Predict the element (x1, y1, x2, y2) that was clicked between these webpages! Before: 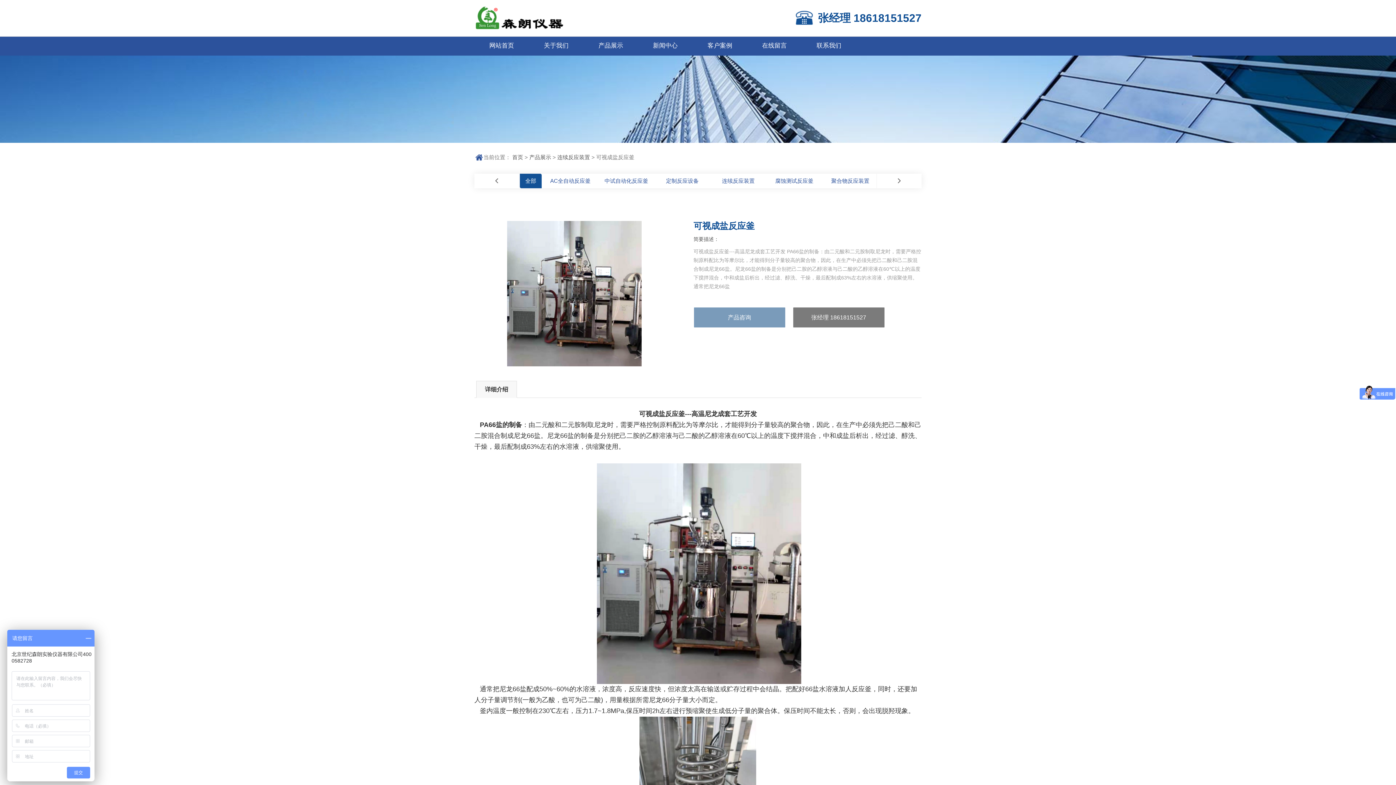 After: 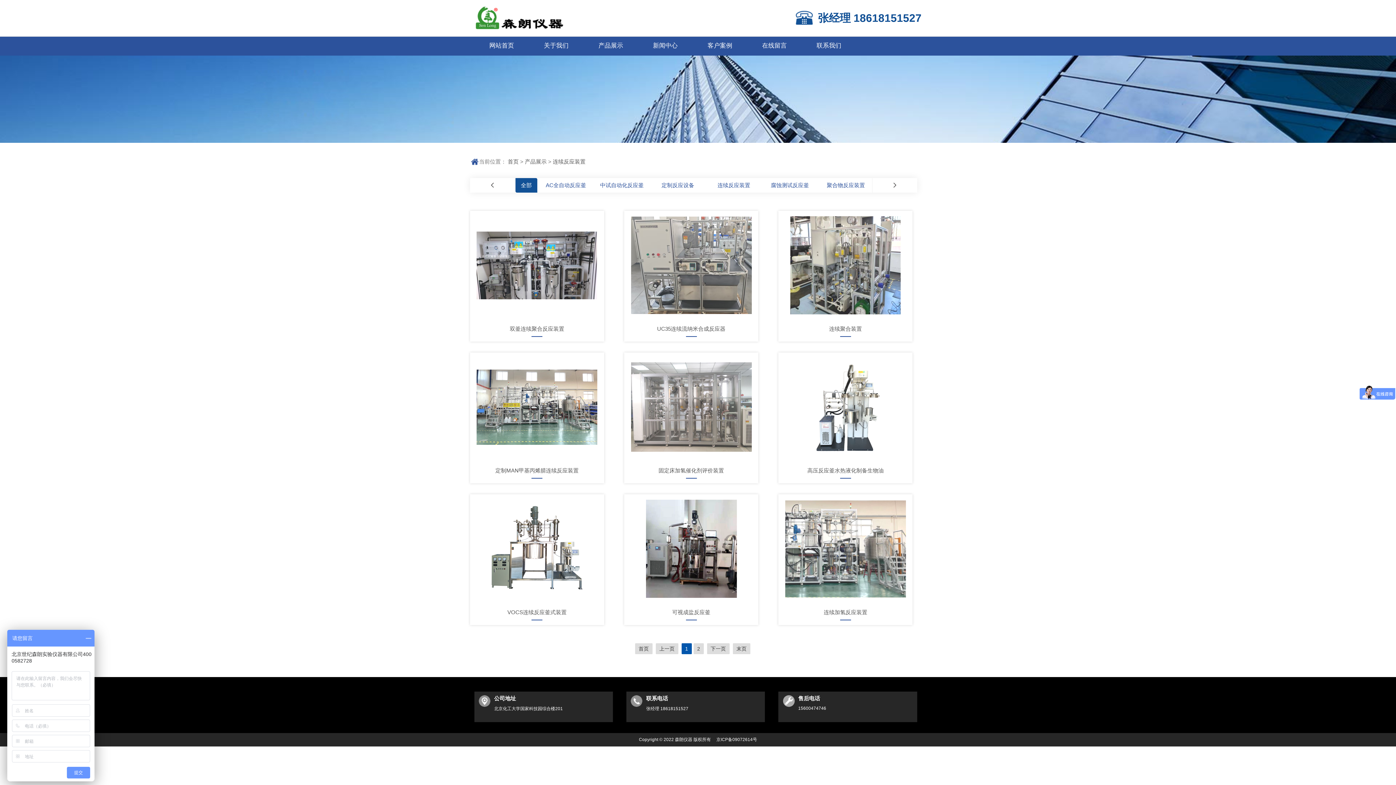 Action: label: 连续反应装置 bbox: (557, 154, 590, 160)